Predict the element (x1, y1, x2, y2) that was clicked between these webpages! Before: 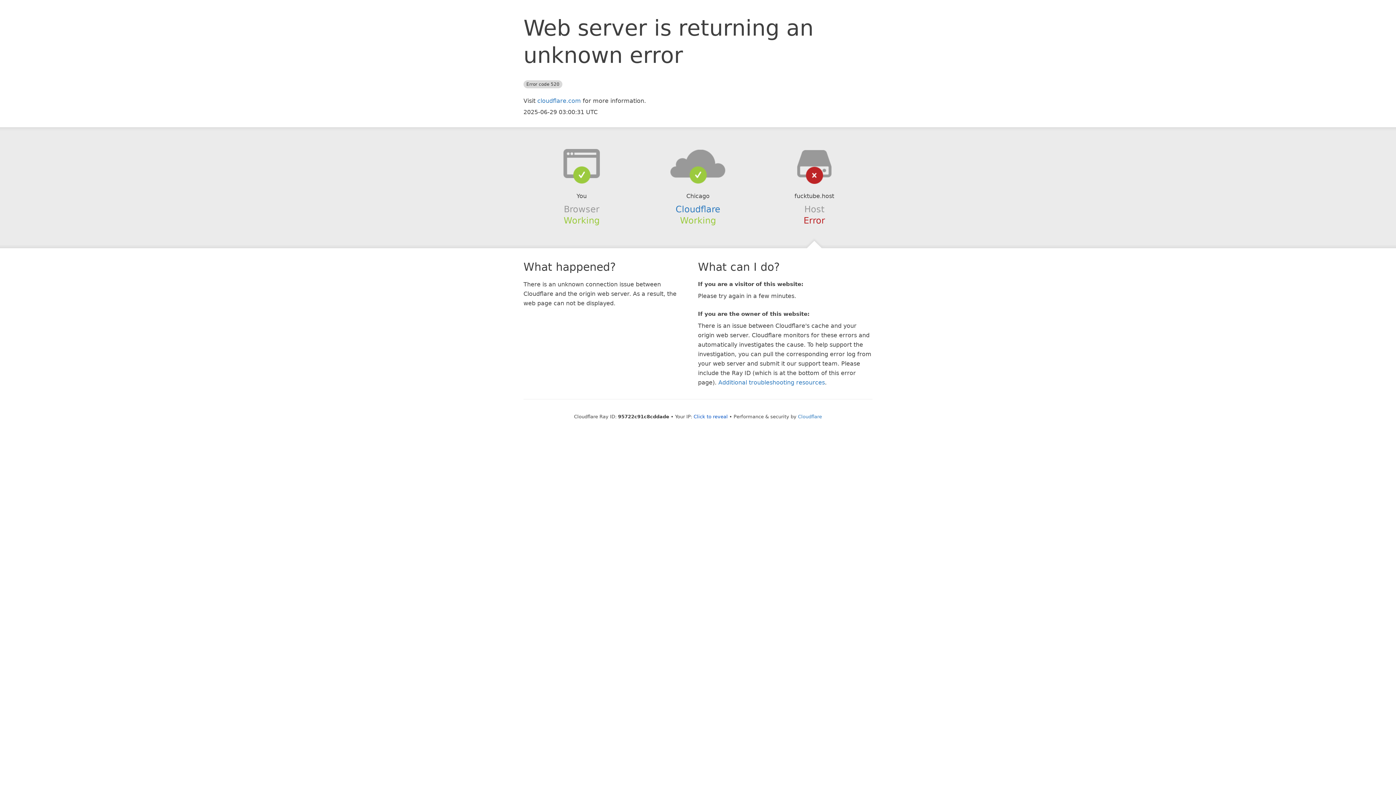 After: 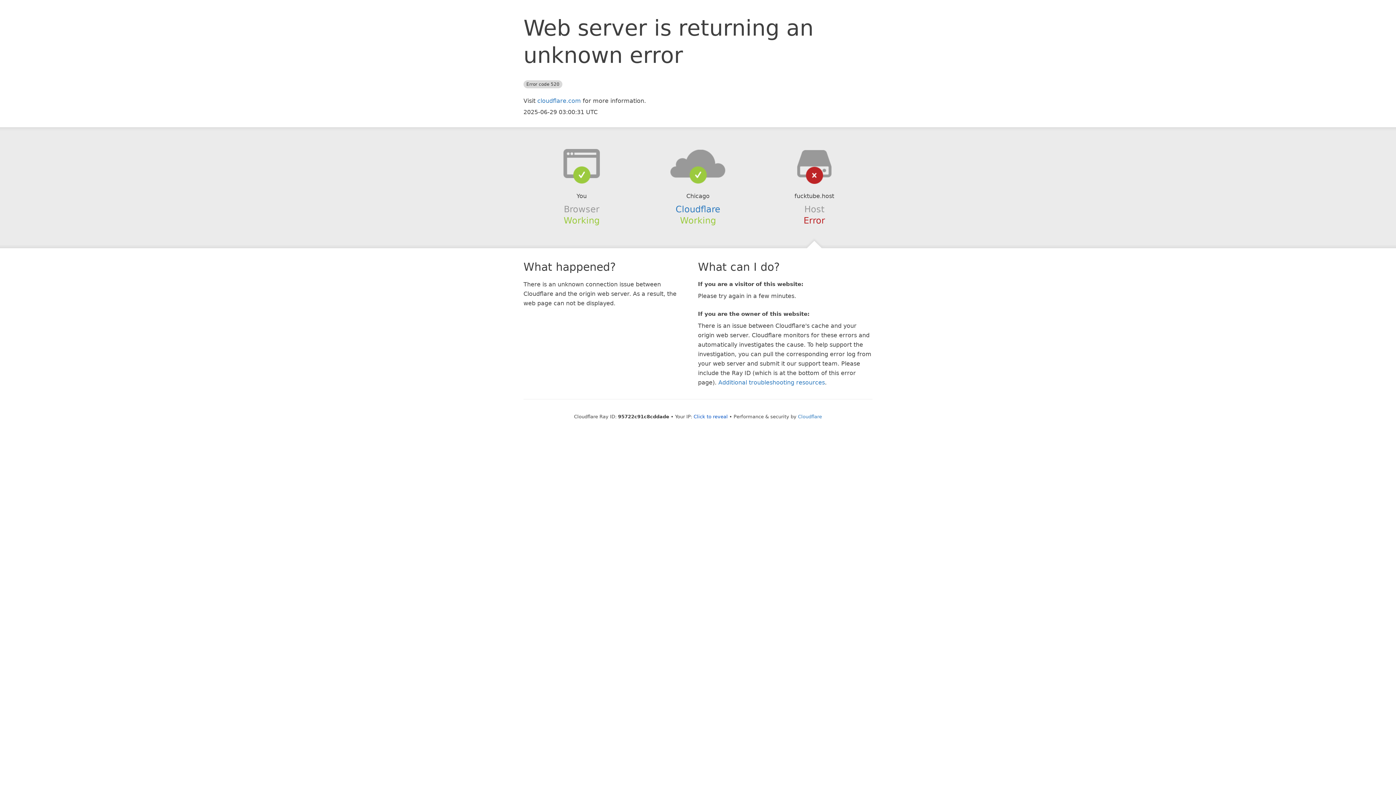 Action: bbox: (639, 148, 756, 178)